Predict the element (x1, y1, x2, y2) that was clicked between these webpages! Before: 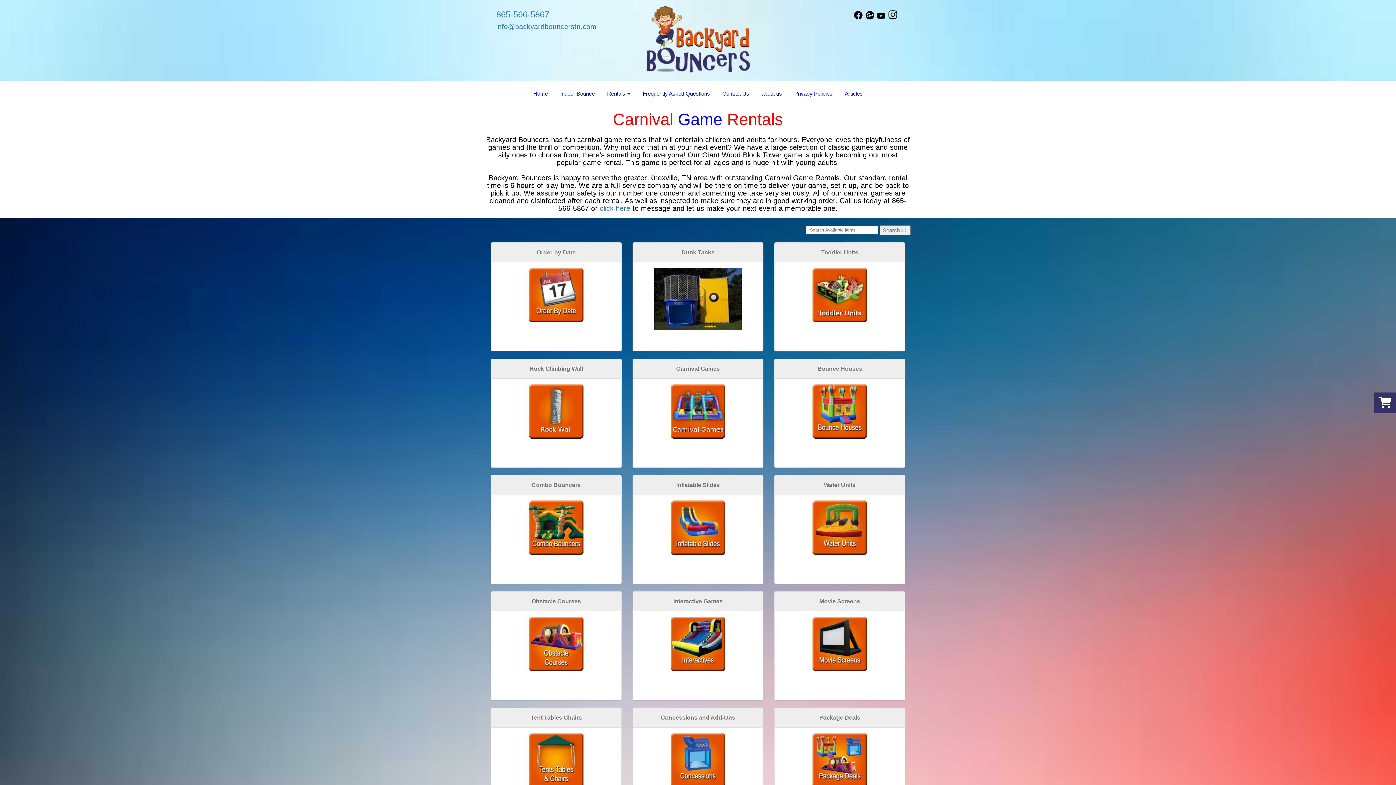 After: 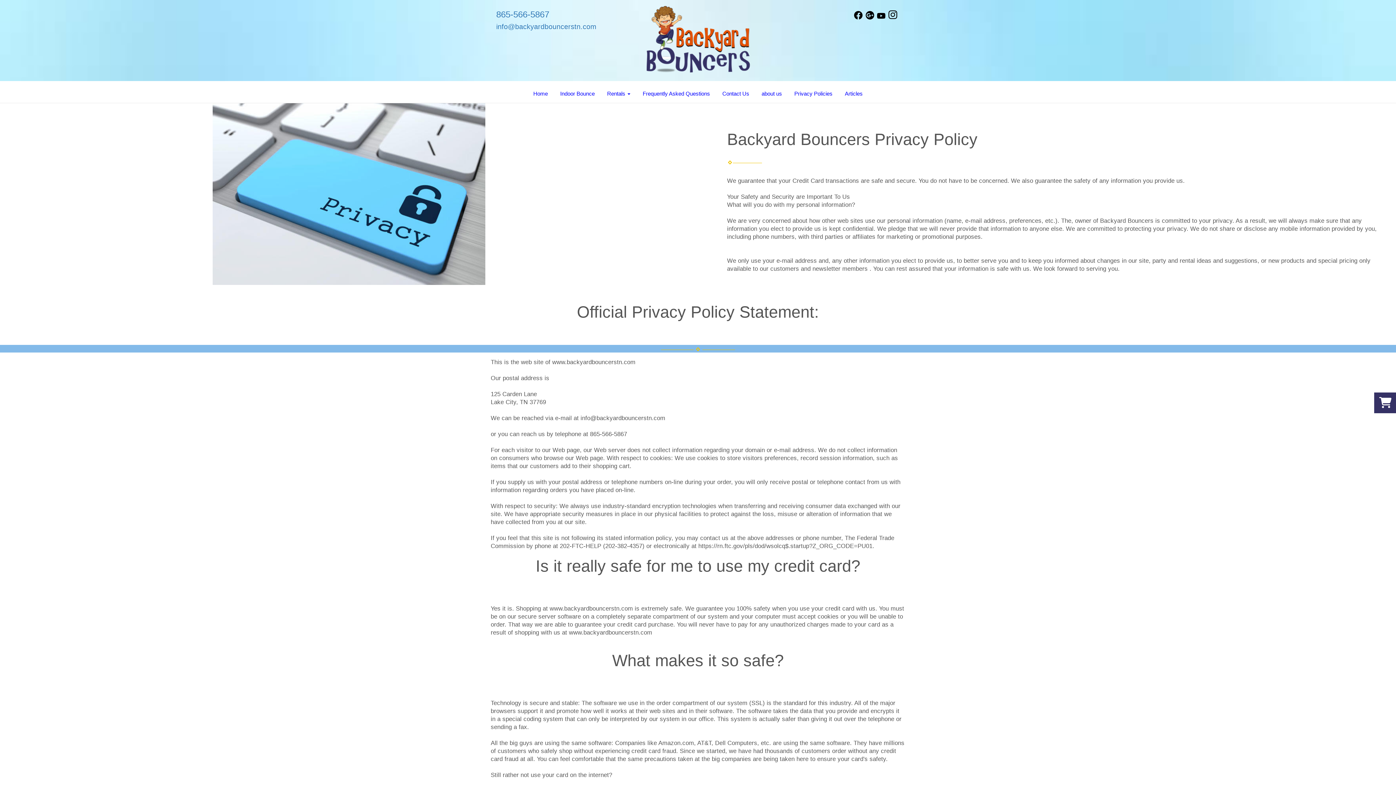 Action: bbox: (789, 84, 838, 102) label: Privacy Policies